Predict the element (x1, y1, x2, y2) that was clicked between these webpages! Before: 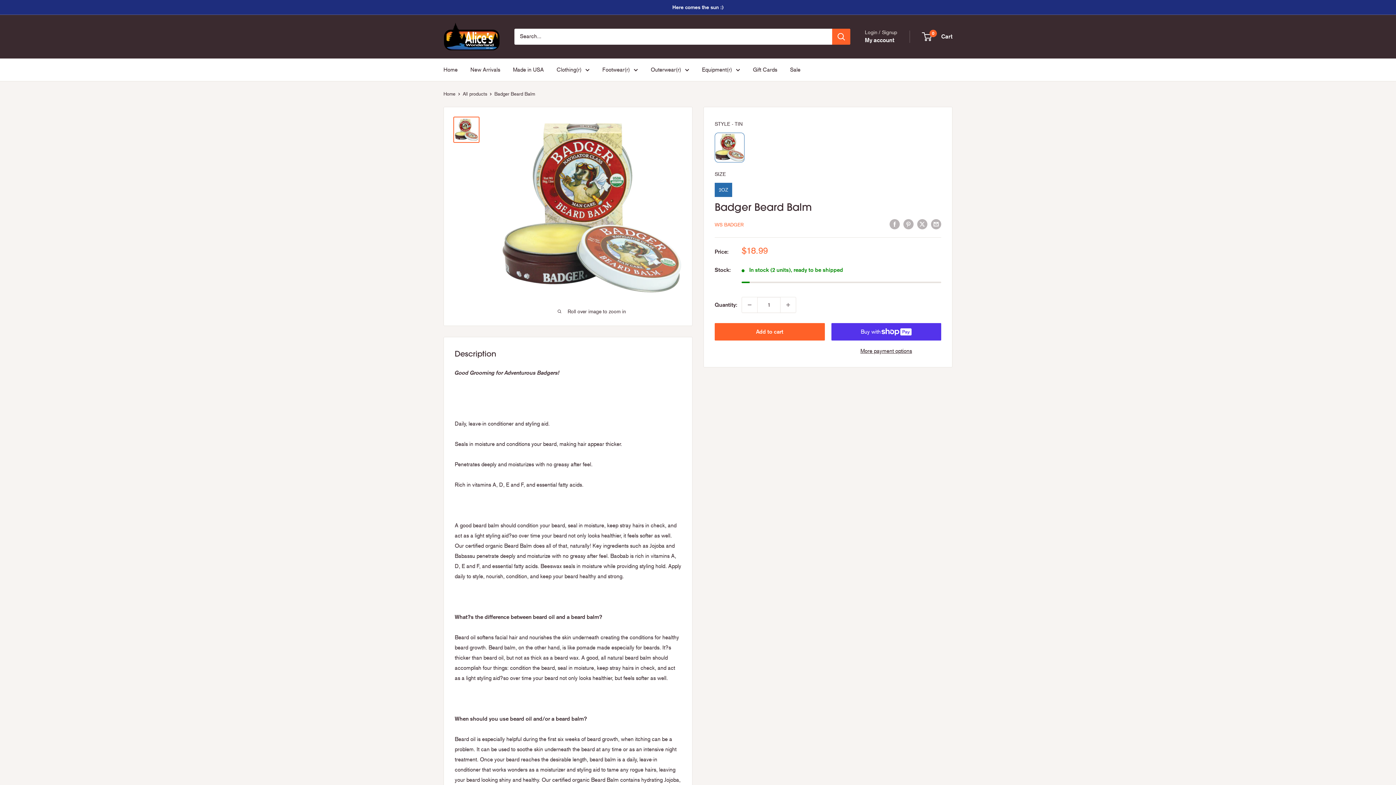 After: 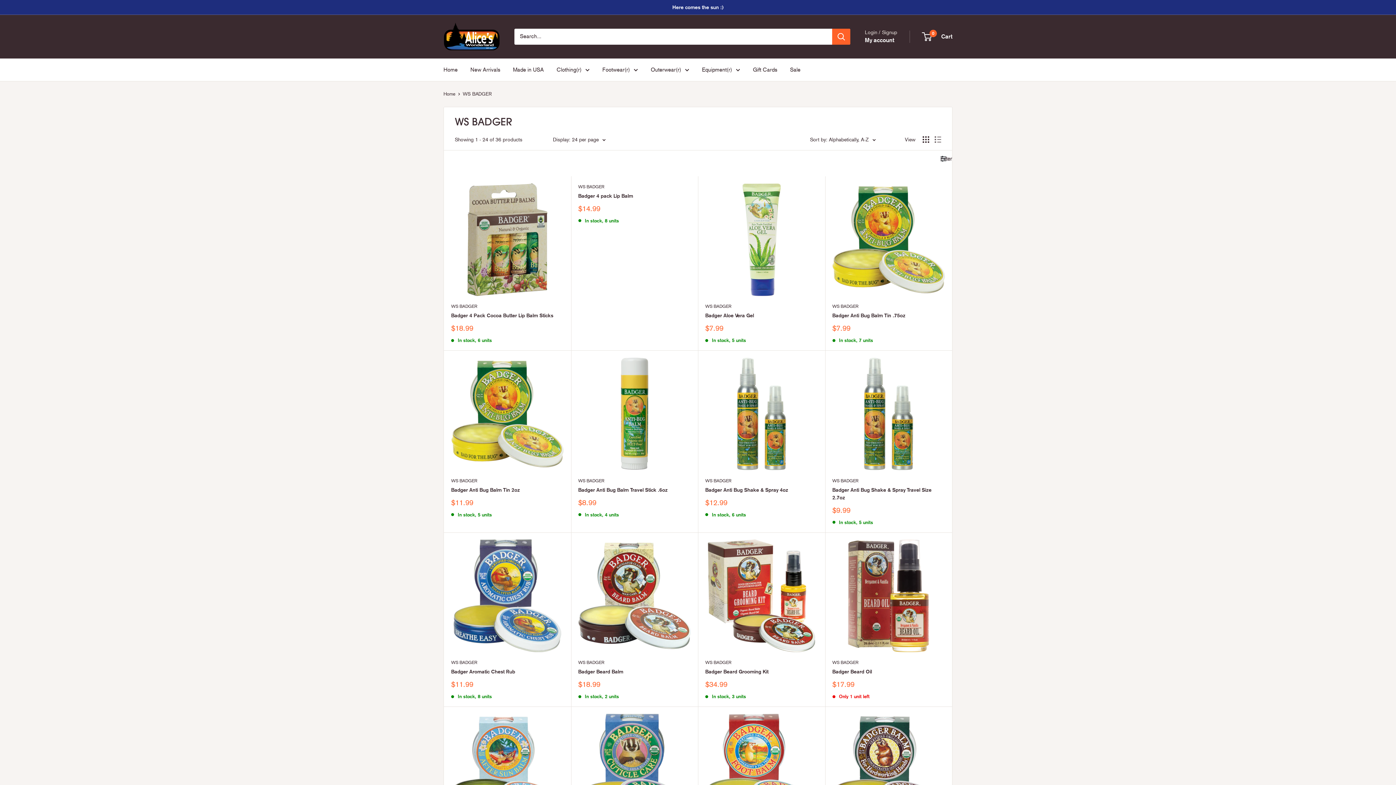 Action: bbox: (714, 222, 744, 227) label: WS BADGER